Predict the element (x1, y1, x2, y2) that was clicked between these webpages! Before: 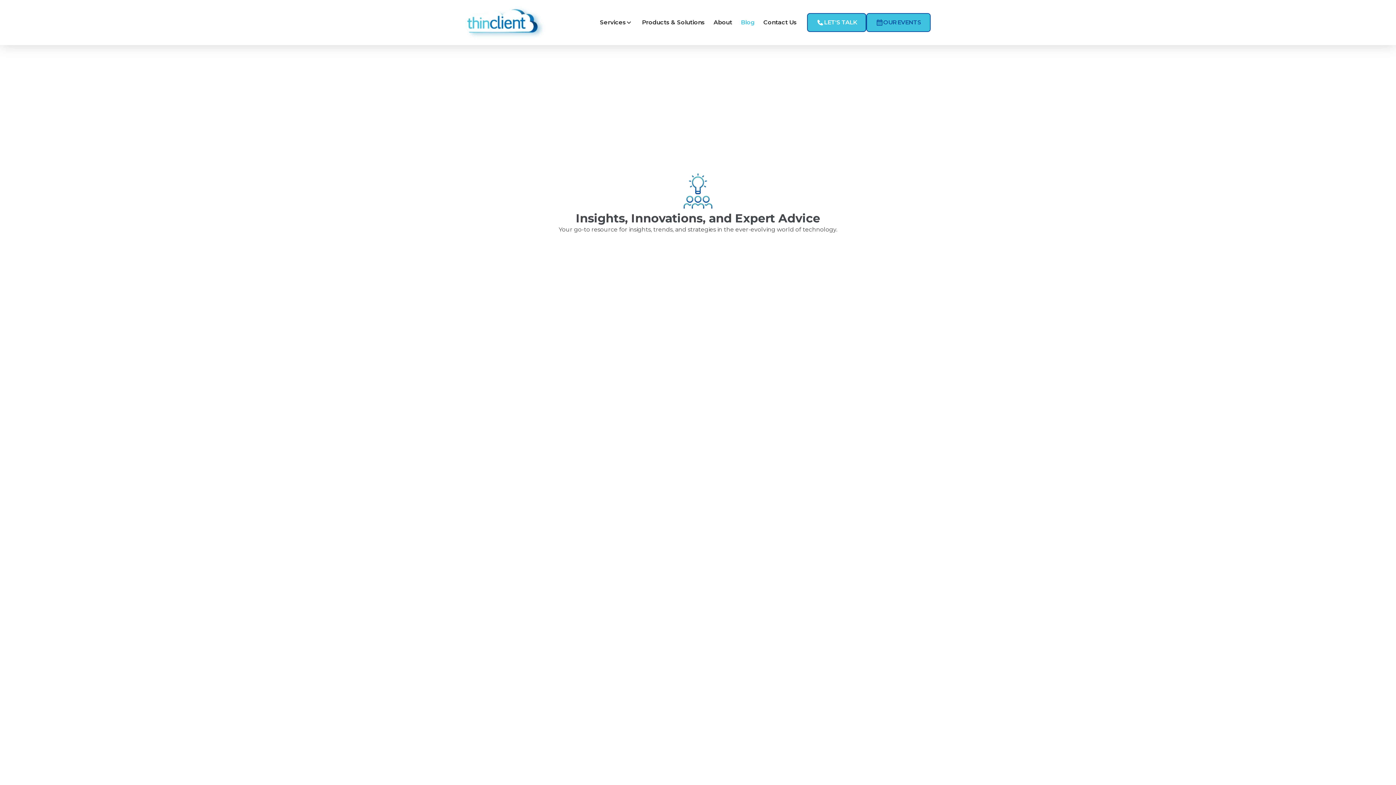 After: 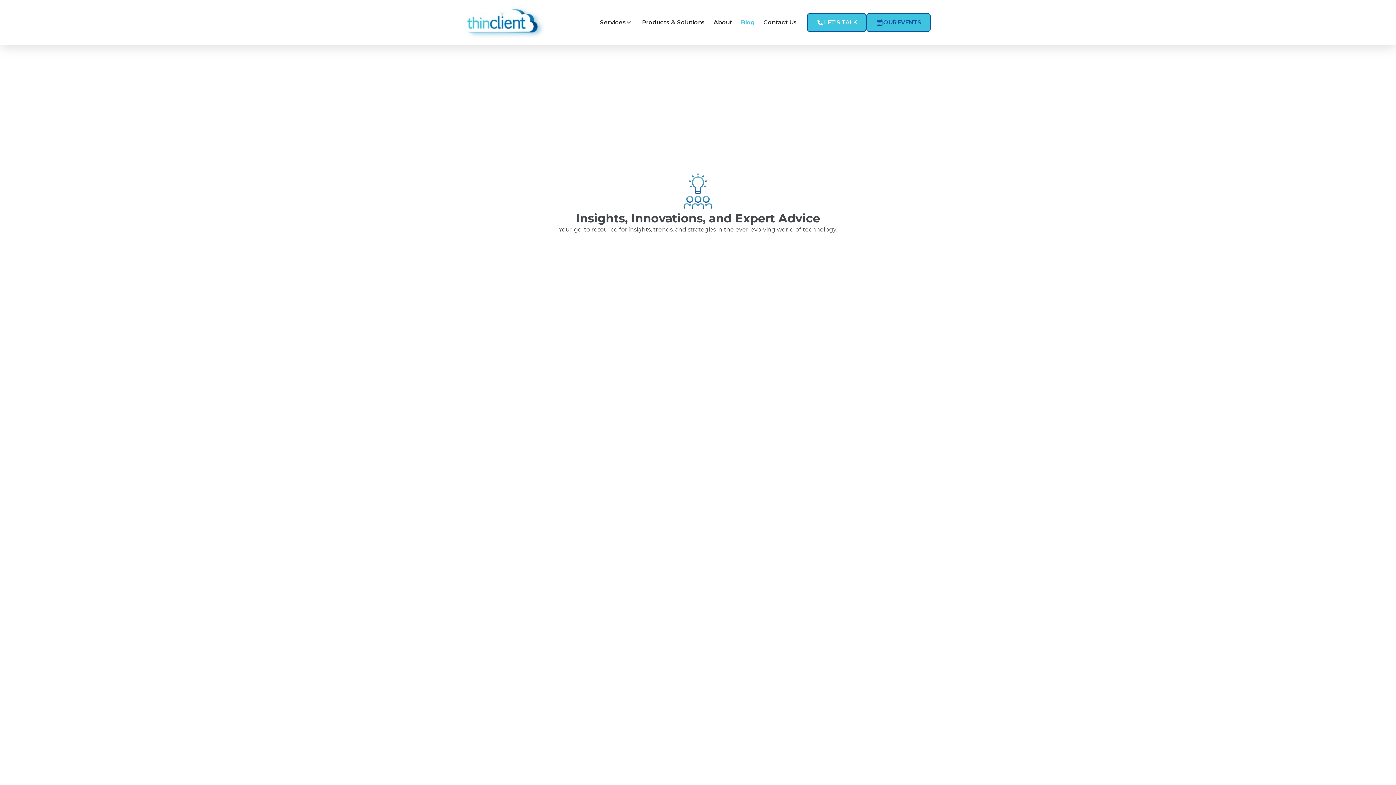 Action: bbox: (736, 15, 759, 29) label: Blog